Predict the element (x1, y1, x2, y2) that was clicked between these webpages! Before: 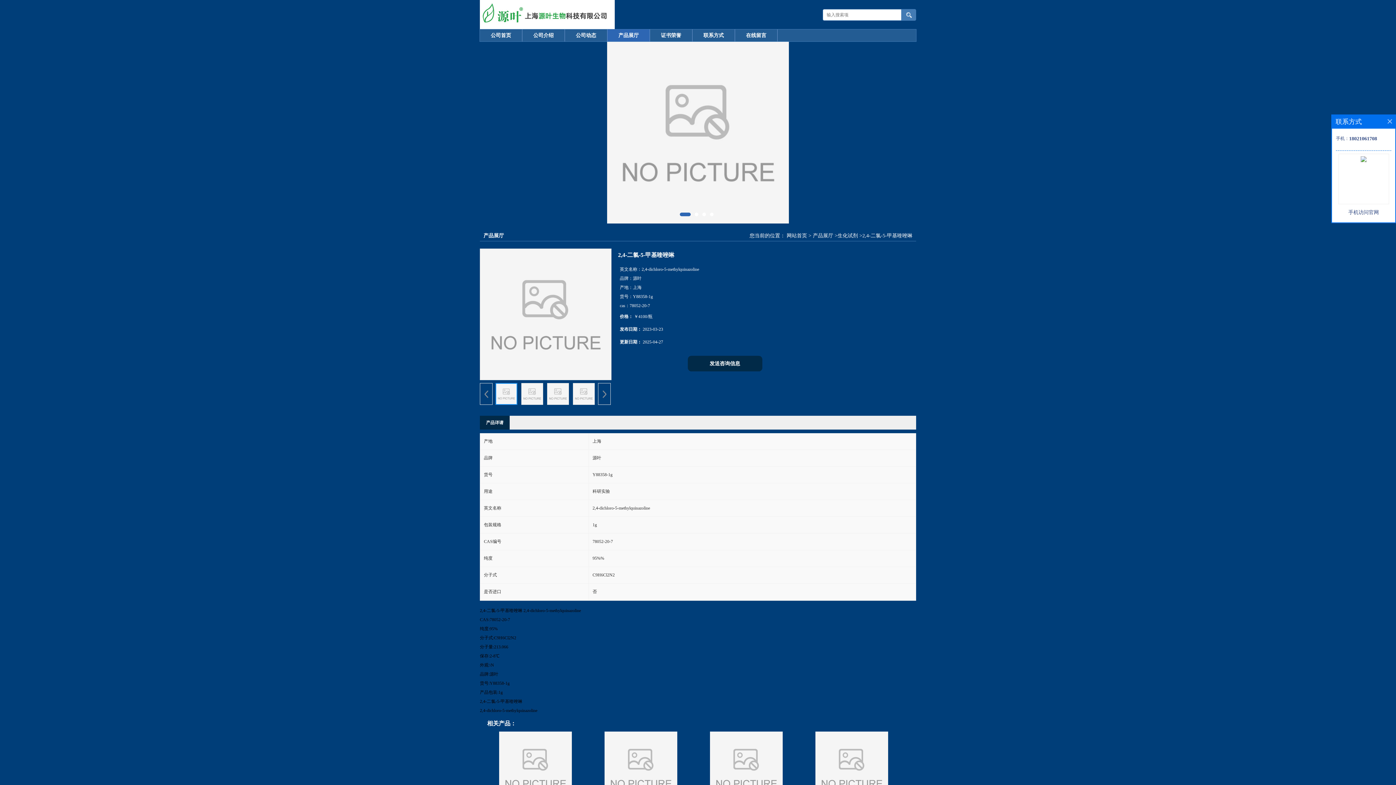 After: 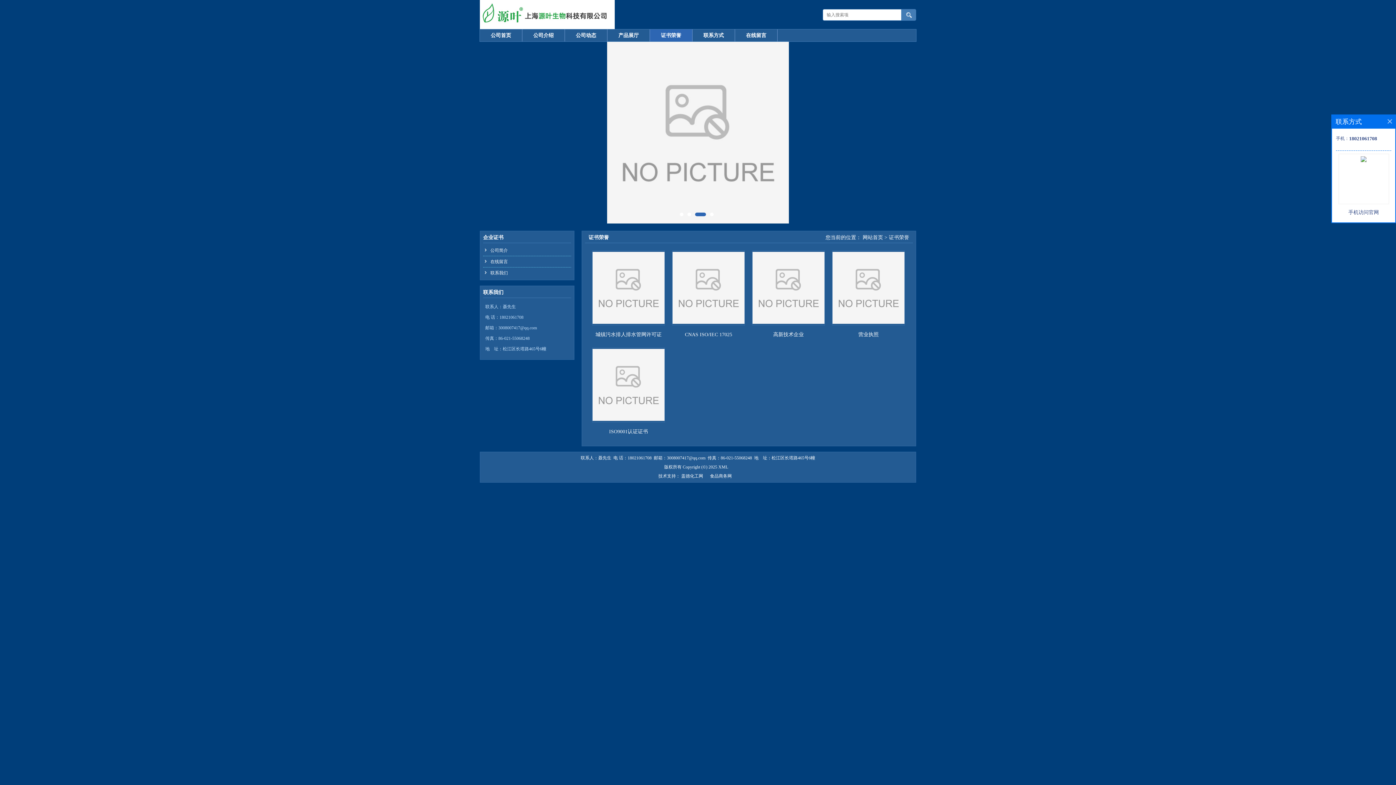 Action: bbox: (650, 29, 692, 41) label: 证书荣誉